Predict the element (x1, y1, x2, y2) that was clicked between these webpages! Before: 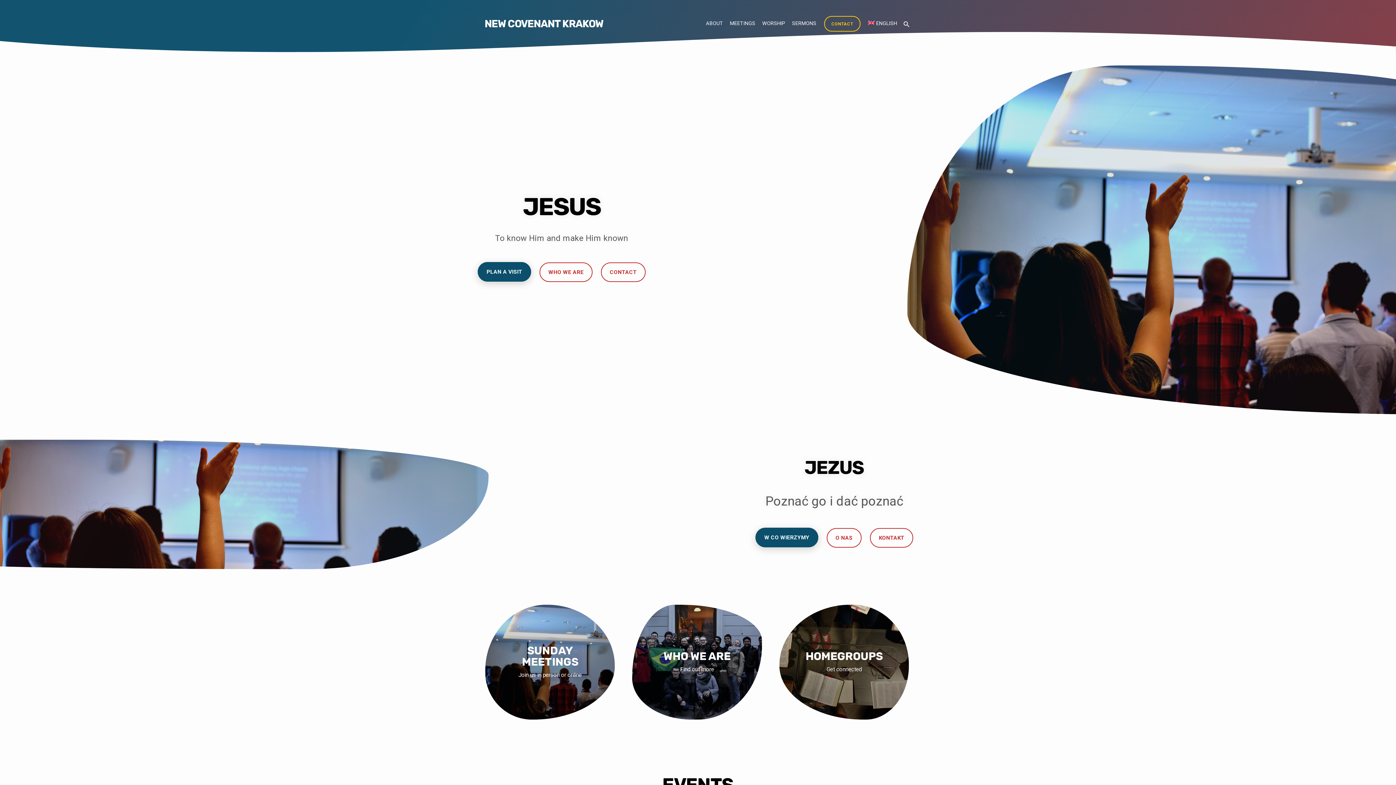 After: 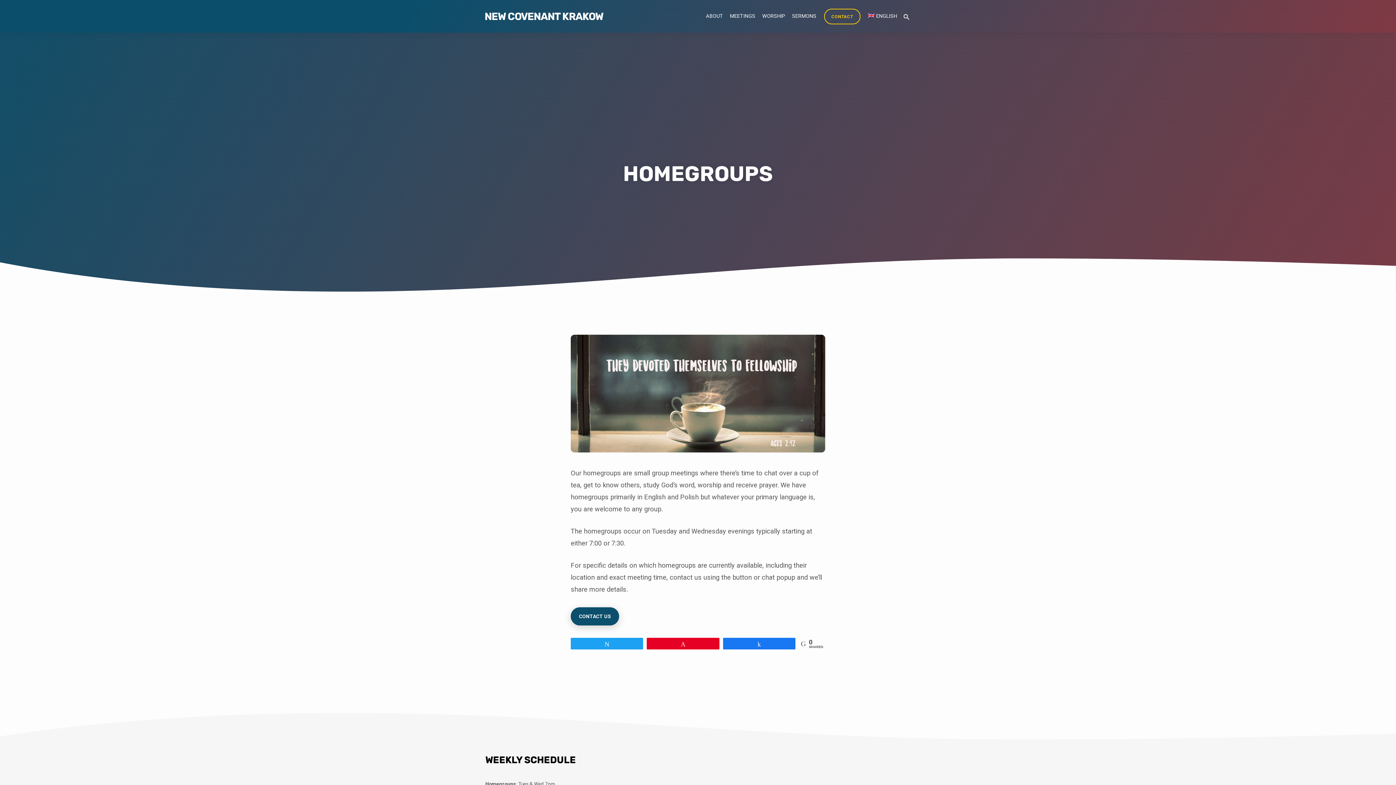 Action: bbox: (779, 605, 909, 734) label: HOMEGROUPS
Get connected